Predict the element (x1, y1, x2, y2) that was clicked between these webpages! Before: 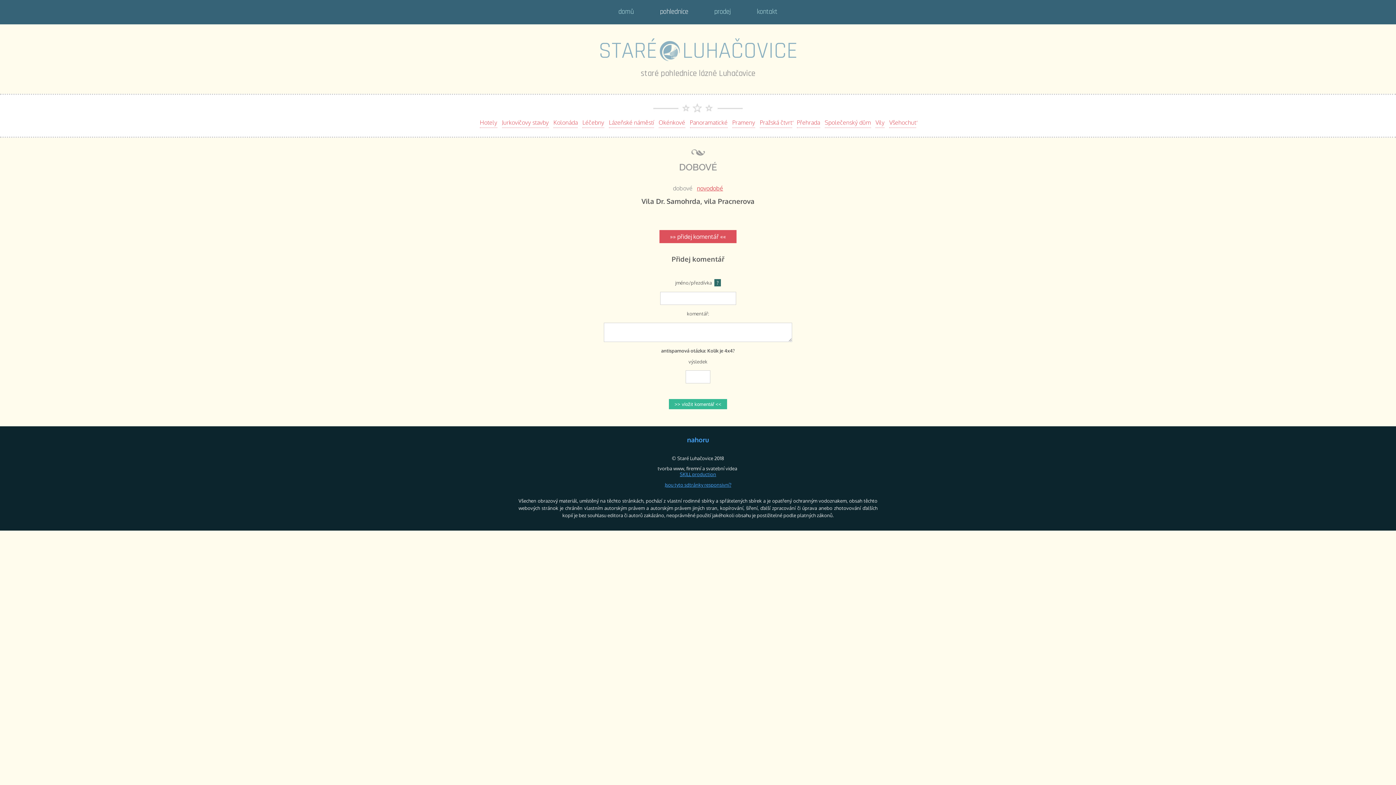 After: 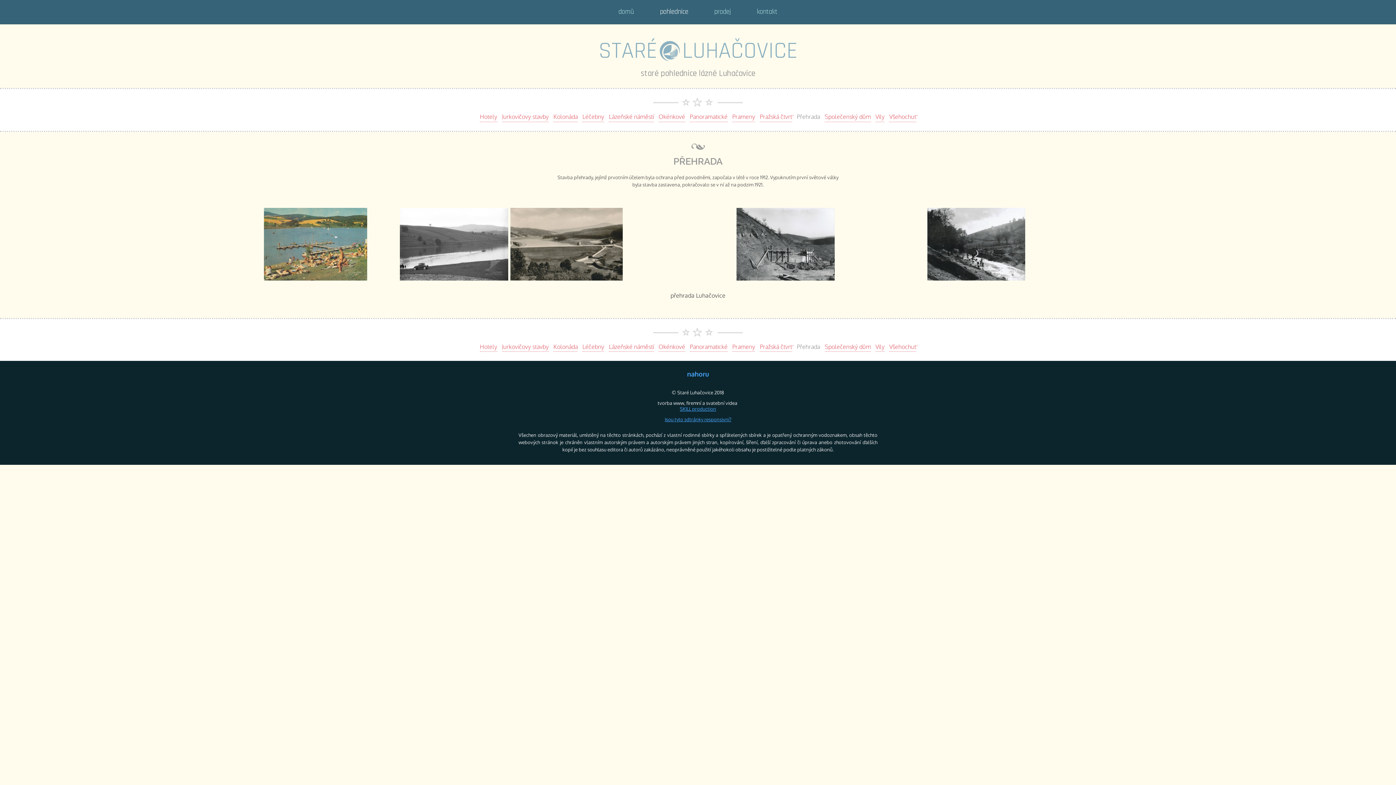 Action: label: Přehrada bbox: (797, 119, 820, 127)